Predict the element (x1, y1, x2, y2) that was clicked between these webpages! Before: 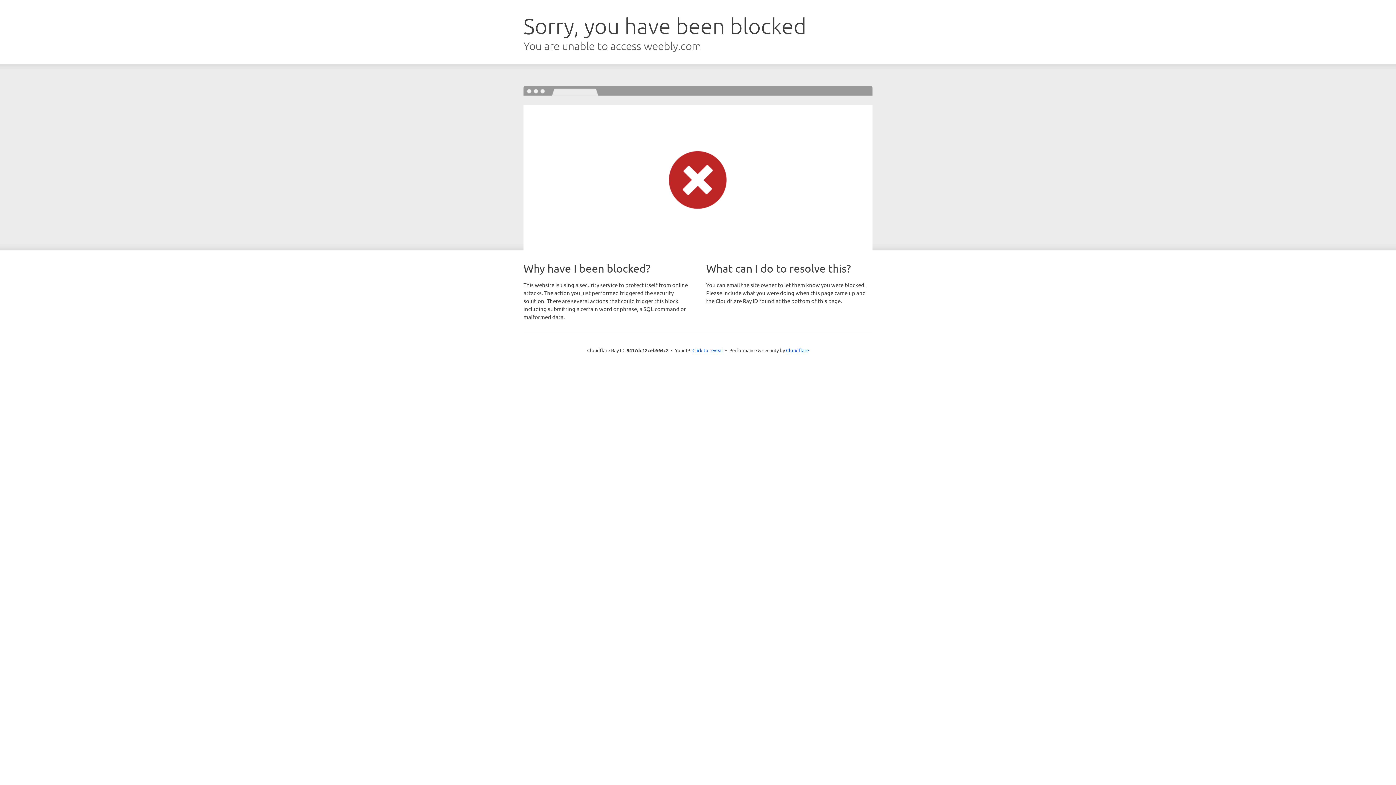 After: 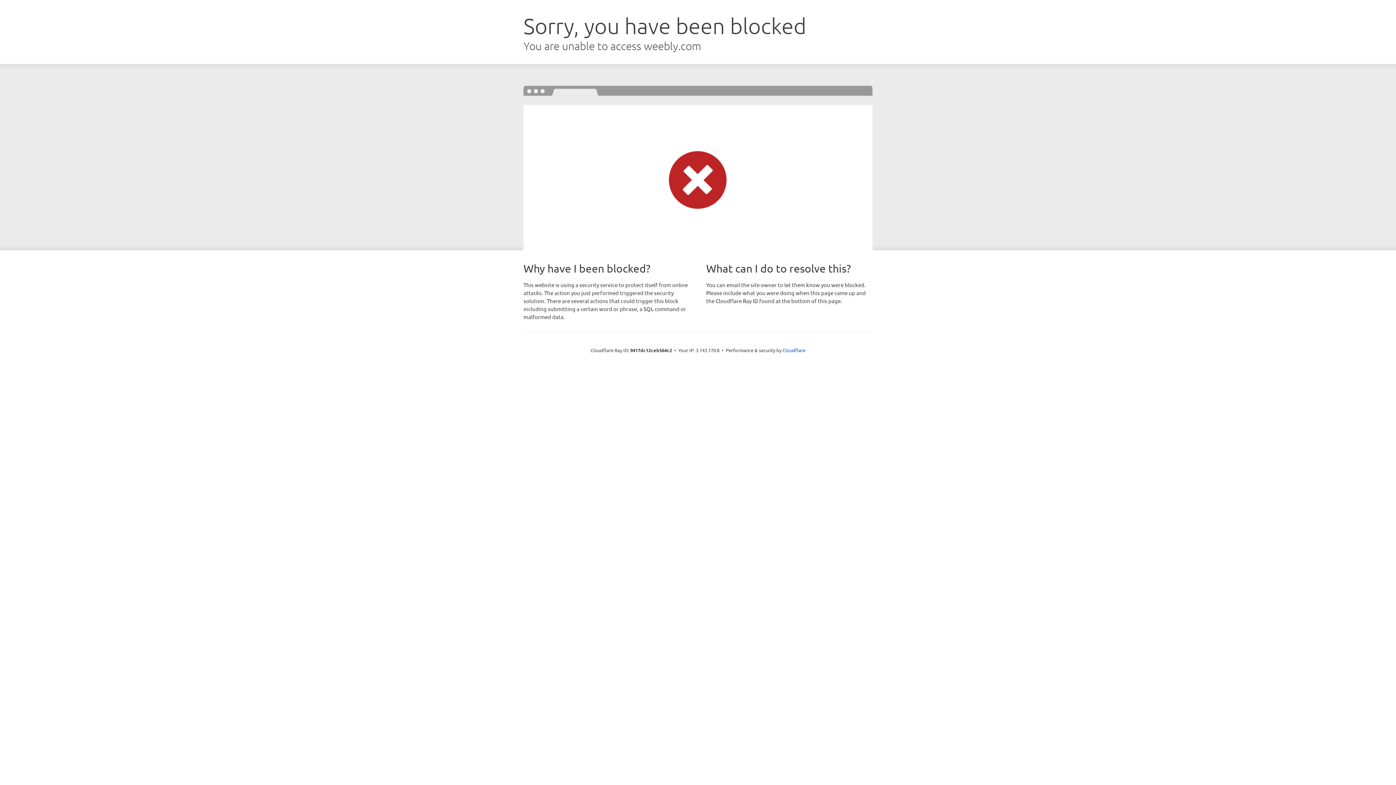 Action: bbox: (692, 346, 723, 353) label: Click to reveal